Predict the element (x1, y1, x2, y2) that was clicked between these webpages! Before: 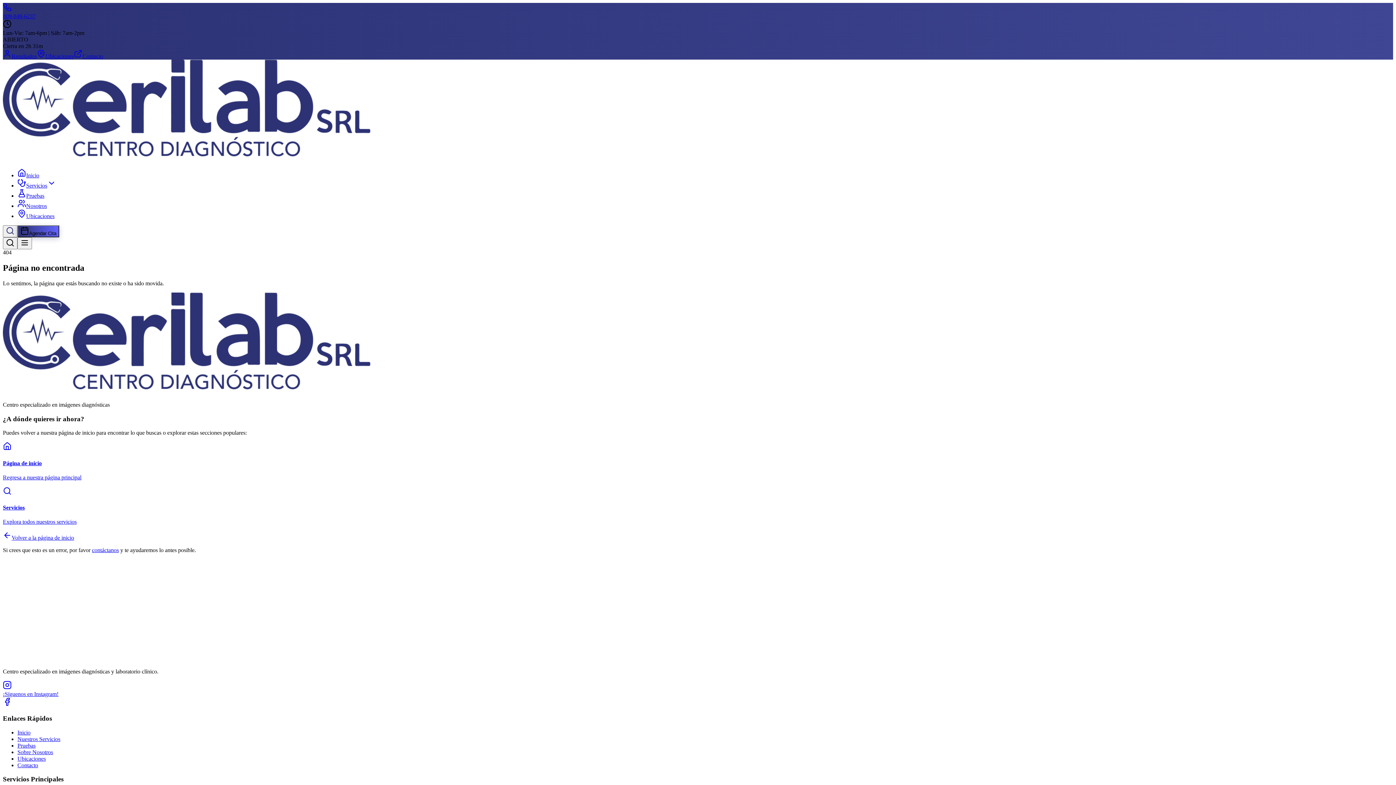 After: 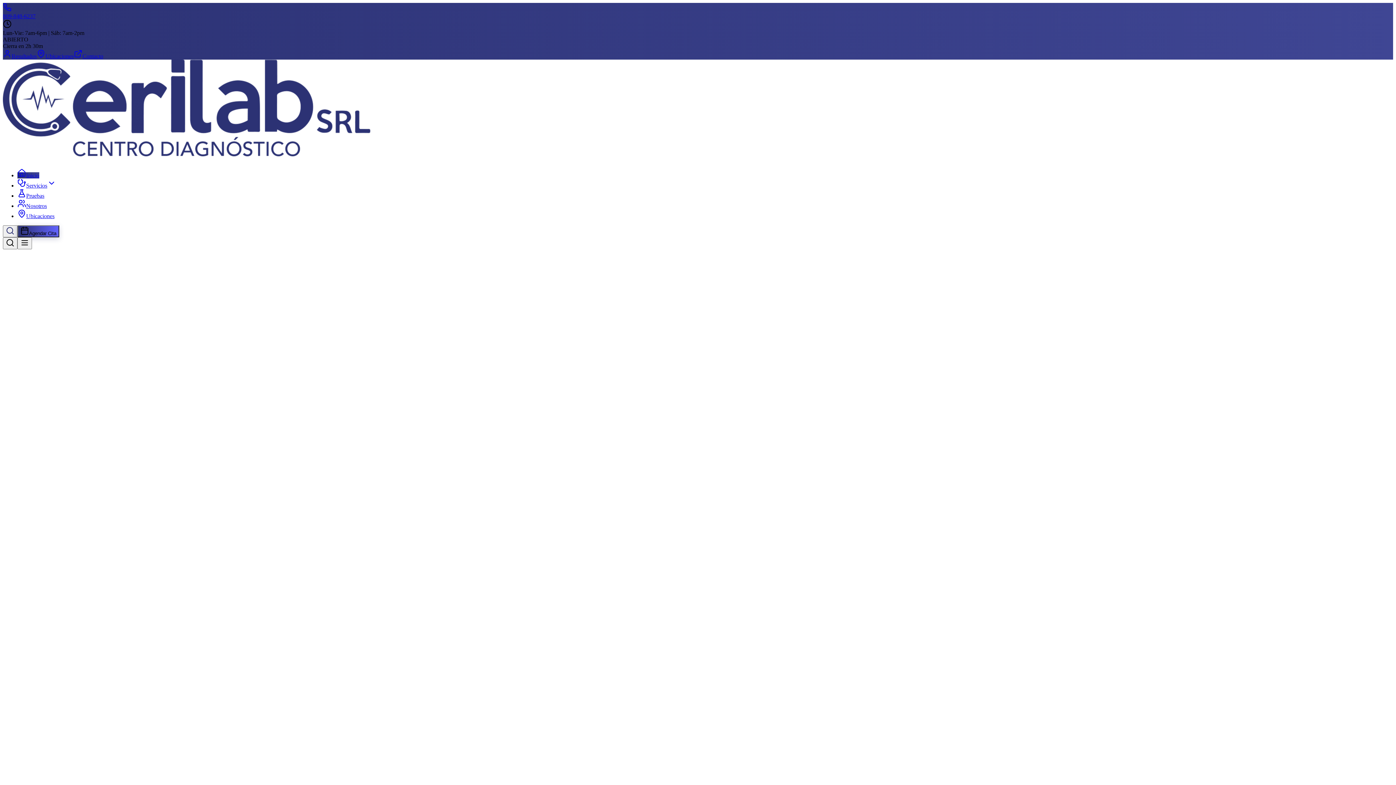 Action: bbox: (2, 156, 370, 162)